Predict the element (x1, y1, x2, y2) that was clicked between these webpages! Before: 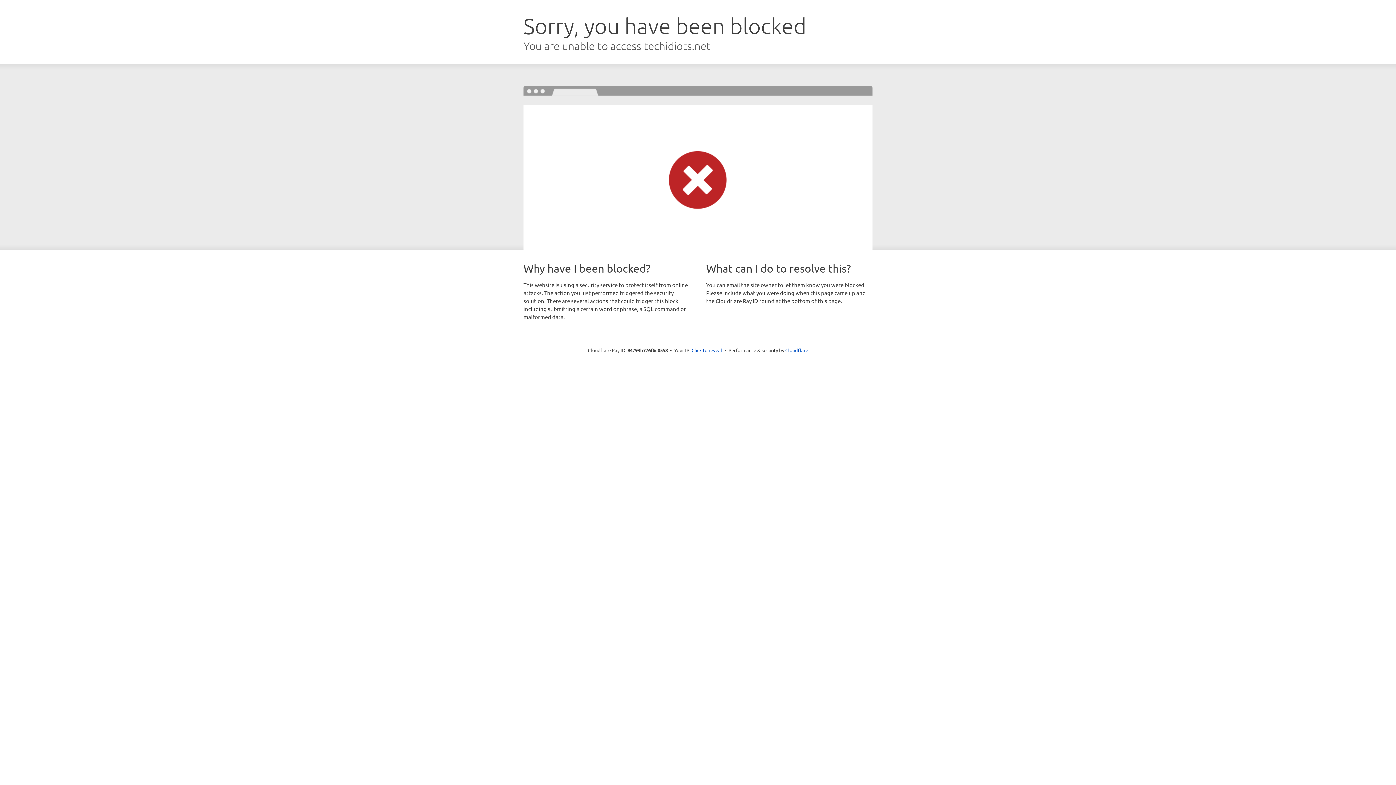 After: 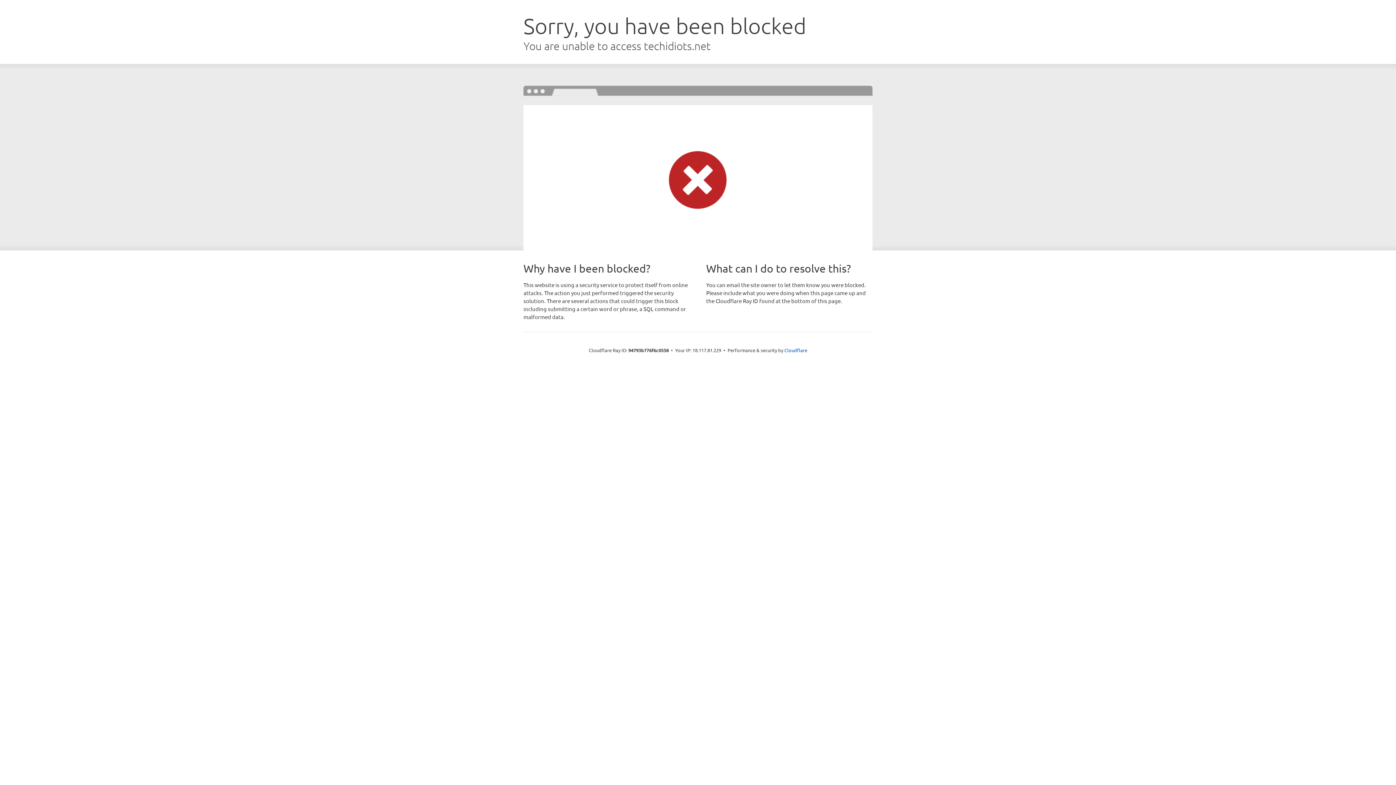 Action: label: Click to reveal bbox: (691, 346, 722, 353)